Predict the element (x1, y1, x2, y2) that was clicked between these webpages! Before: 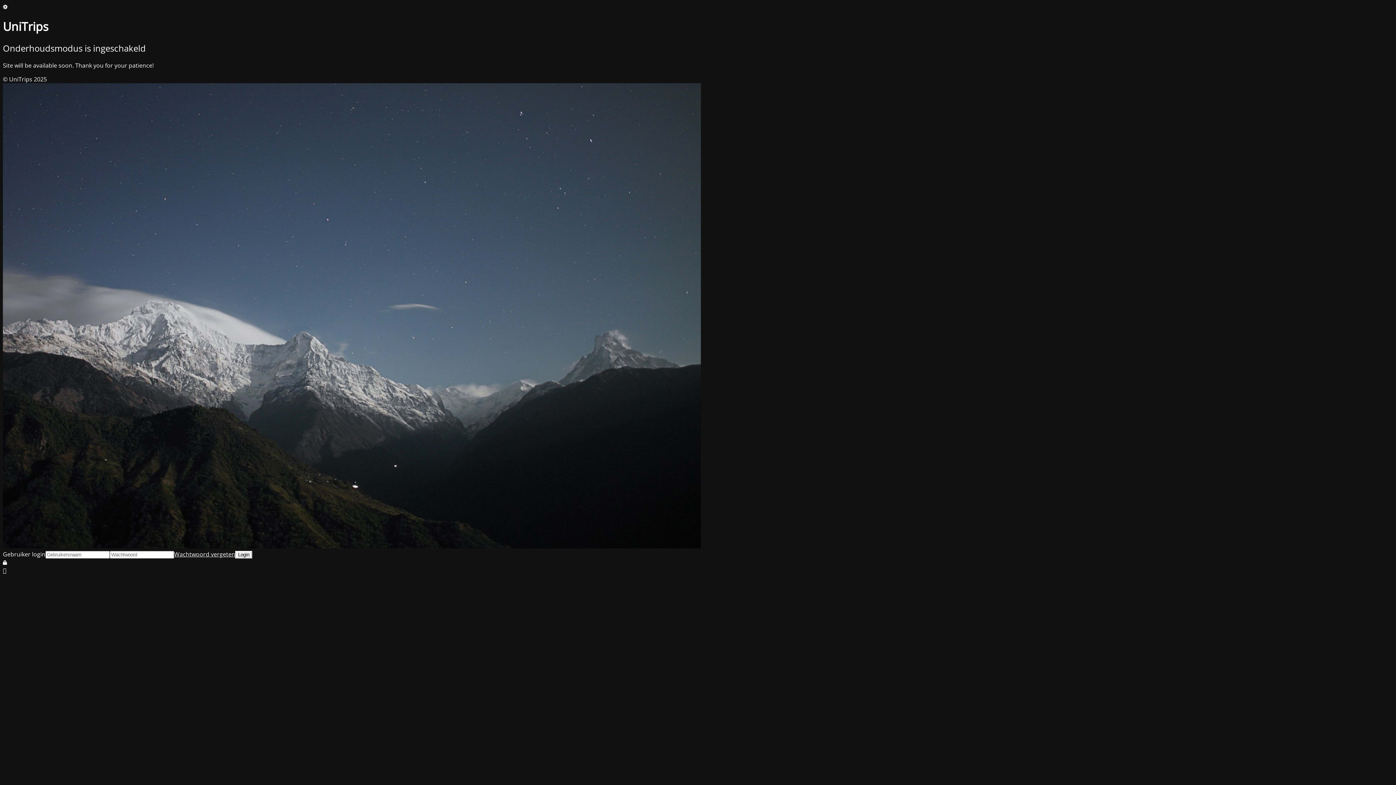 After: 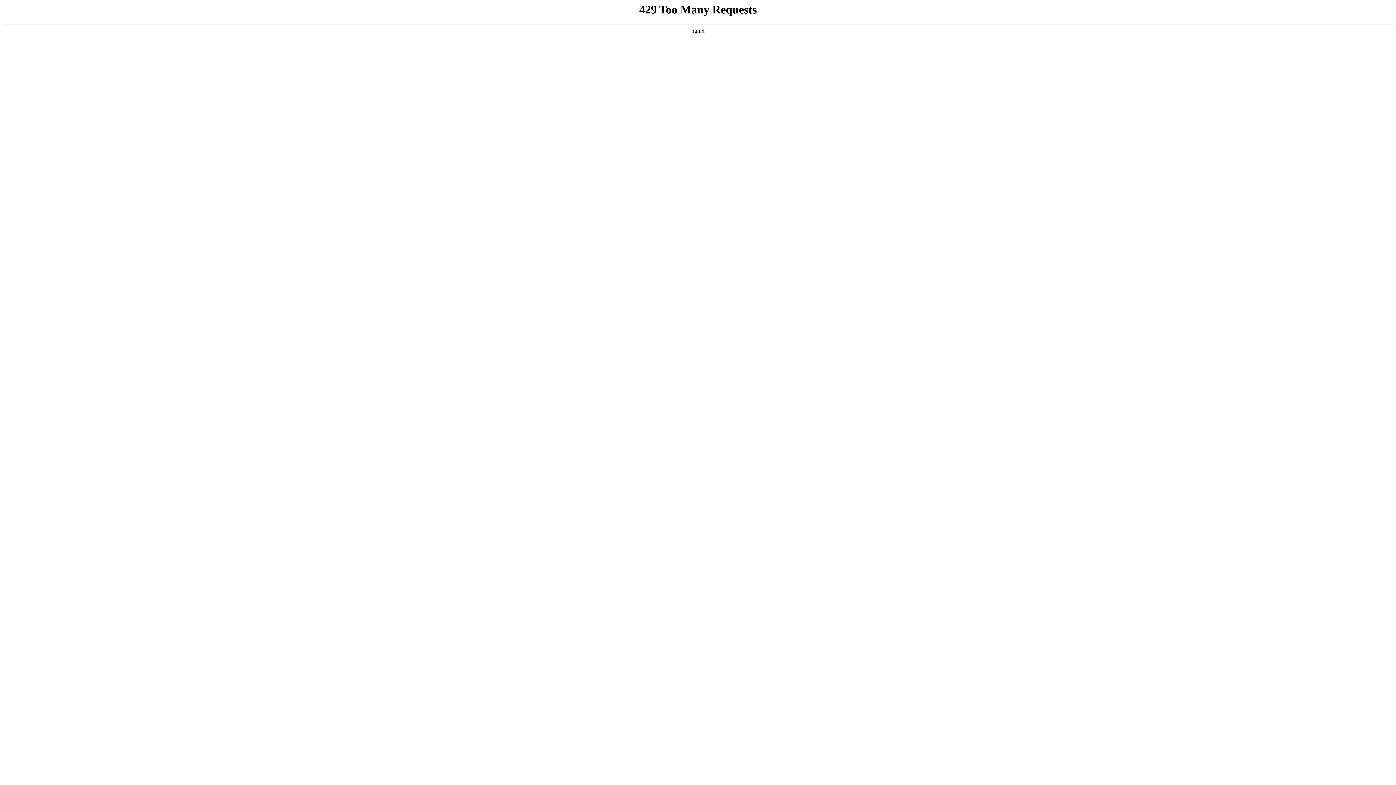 Action: label: Wachtwoord vergeten bbox: (174, 550, 235, 558)